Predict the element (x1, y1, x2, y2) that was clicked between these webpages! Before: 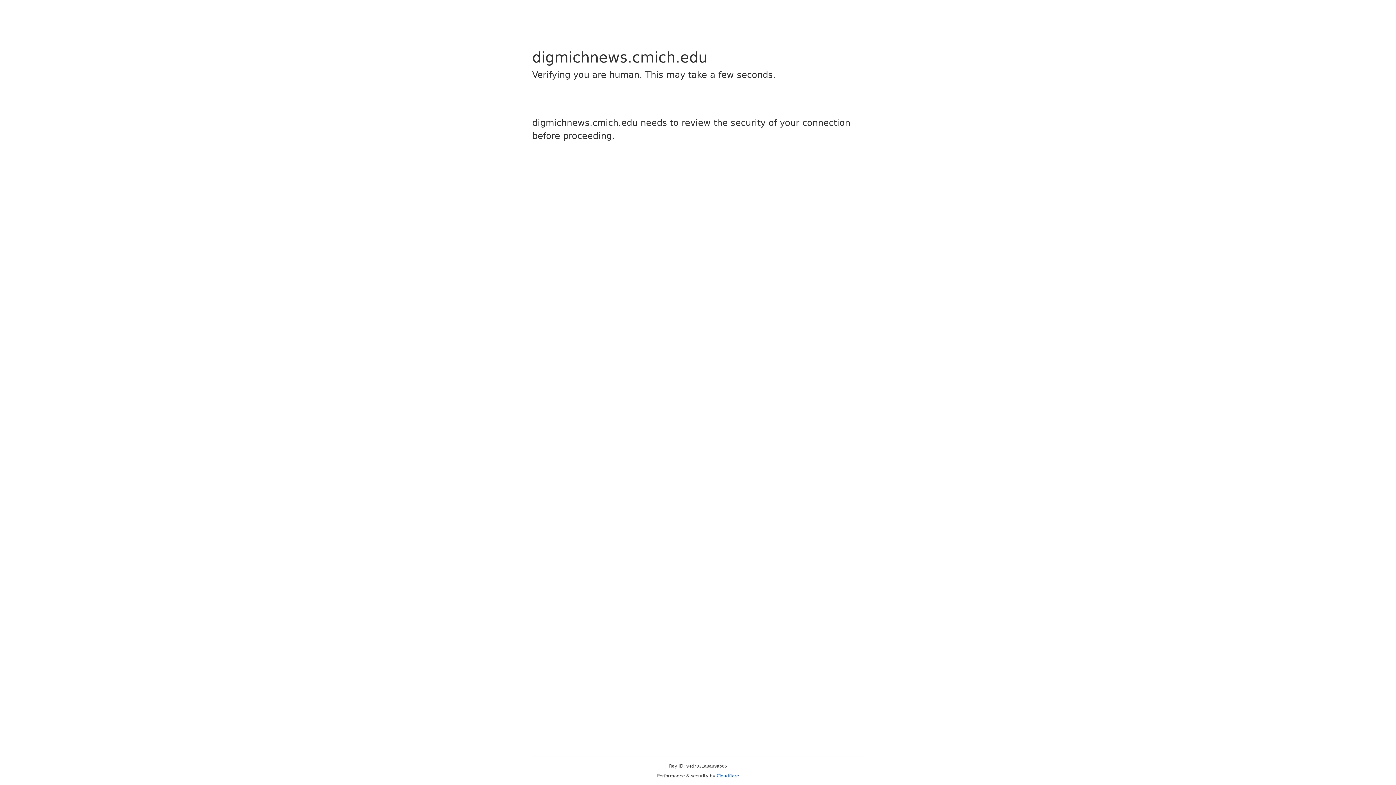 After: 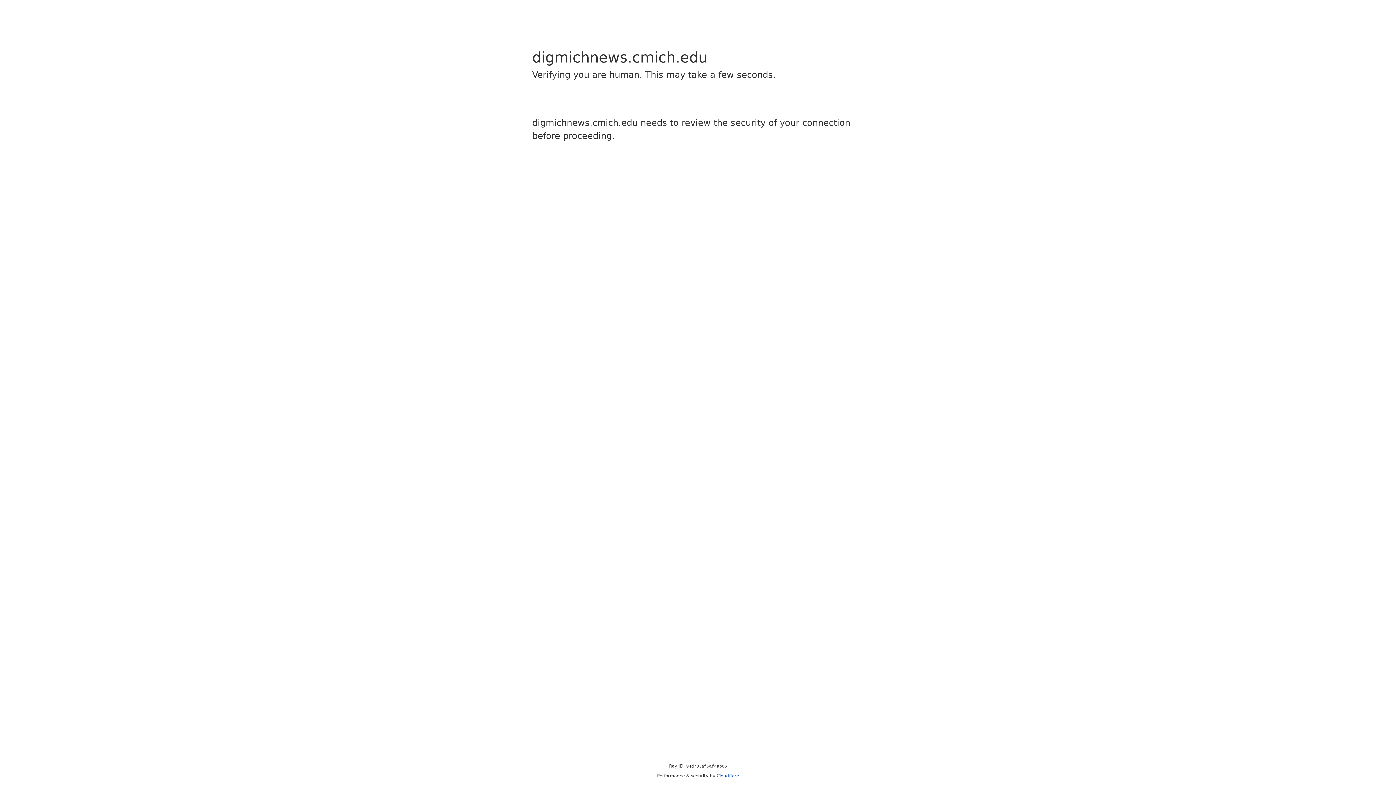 Action: bbox: (716, 773, 739, 778) label: Cloudflare